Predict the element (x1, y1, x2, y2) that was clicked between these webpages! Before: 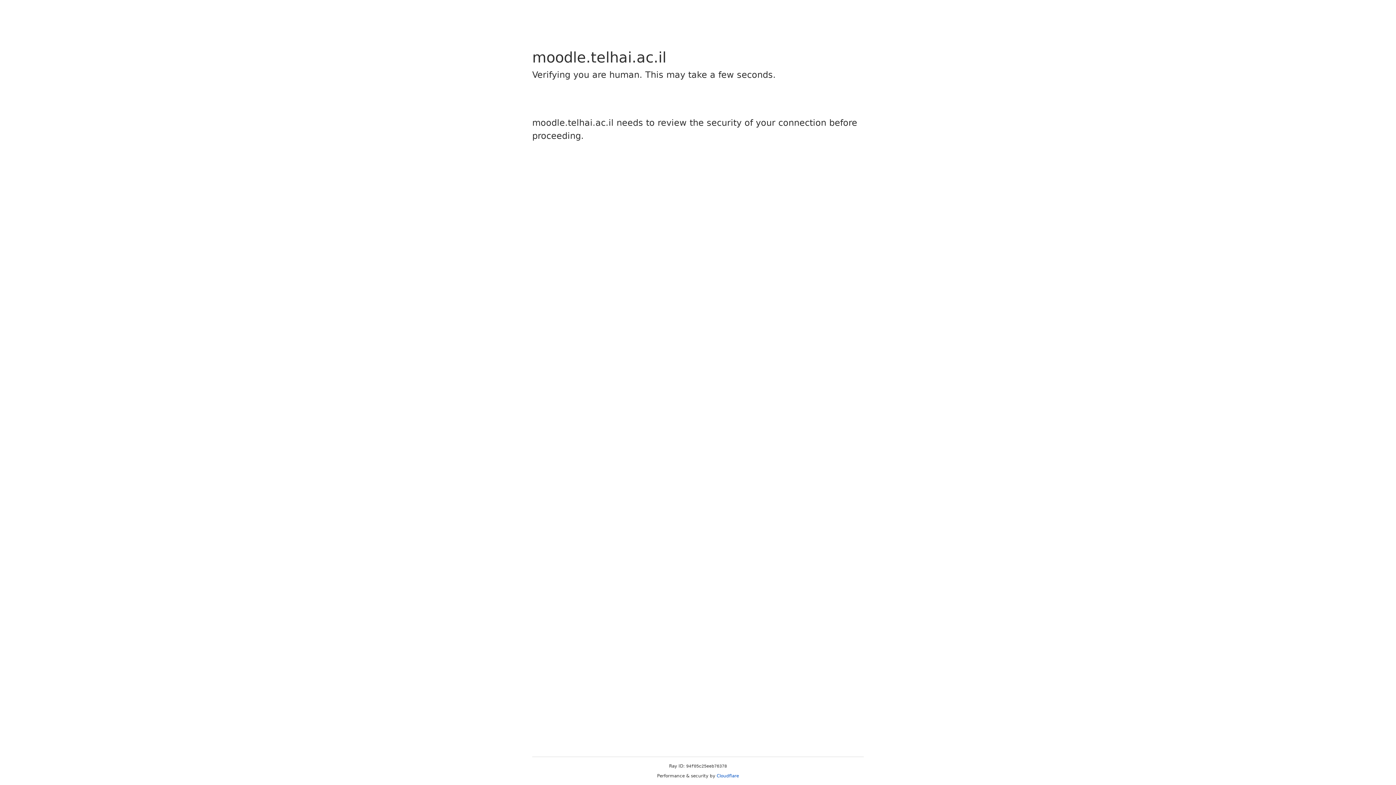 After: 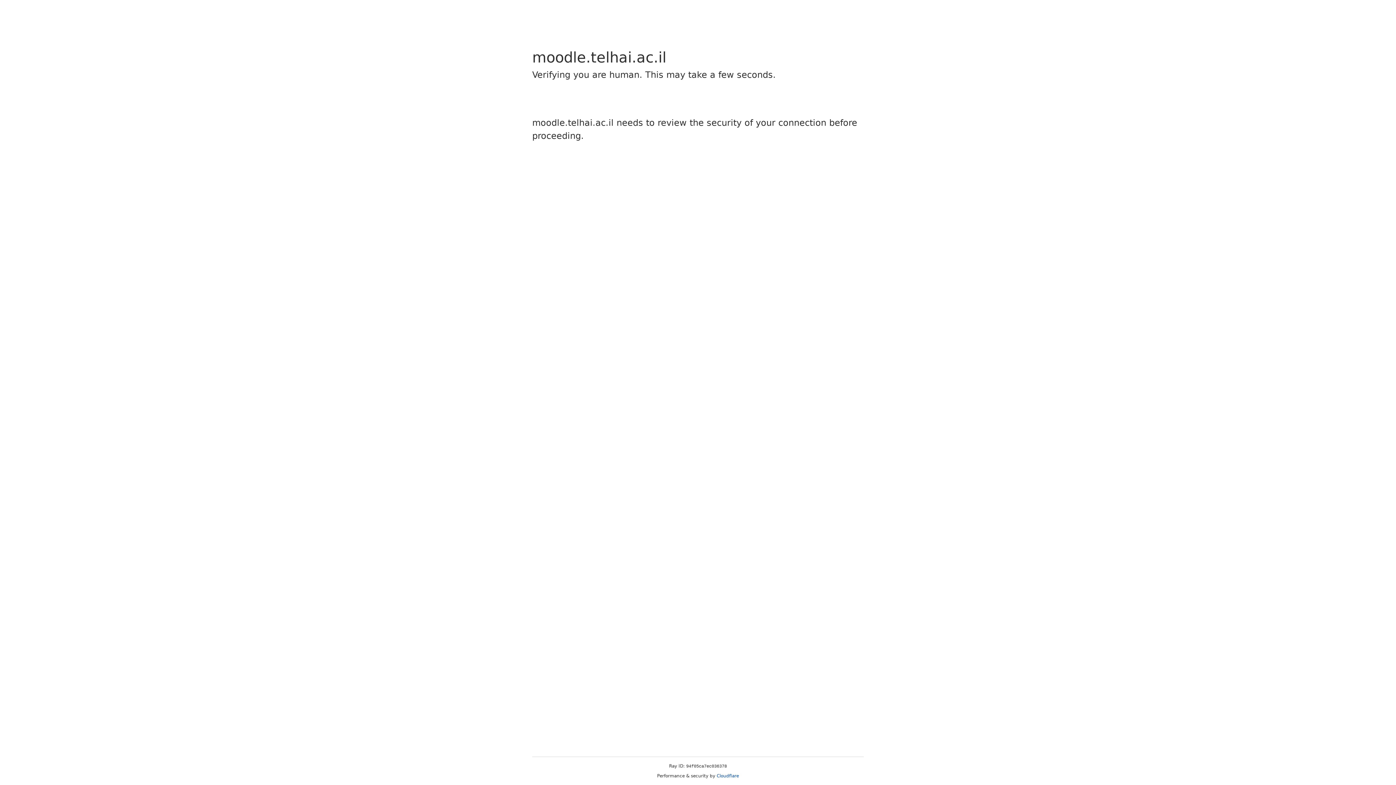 Action: label: Cloudflare bbox: (716, 773, 739, 778)